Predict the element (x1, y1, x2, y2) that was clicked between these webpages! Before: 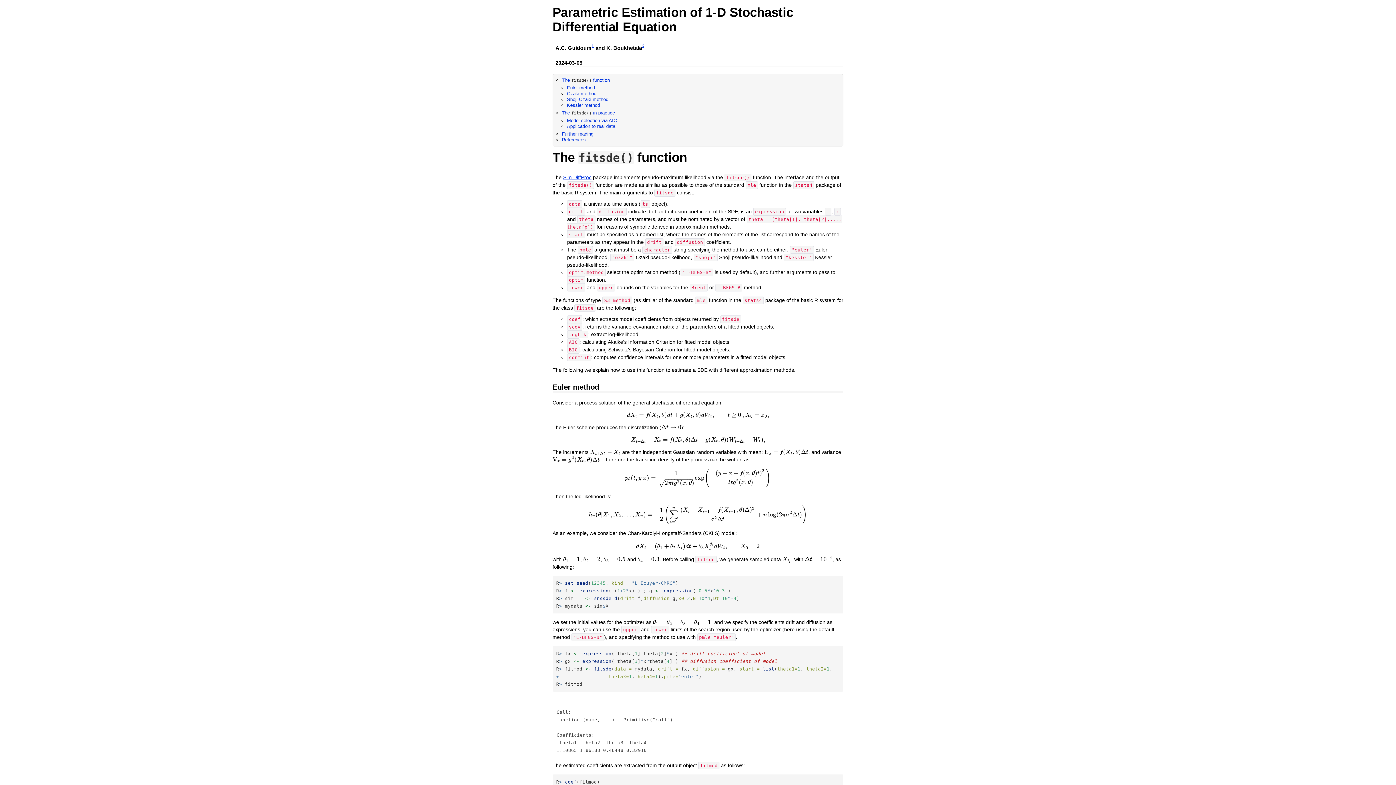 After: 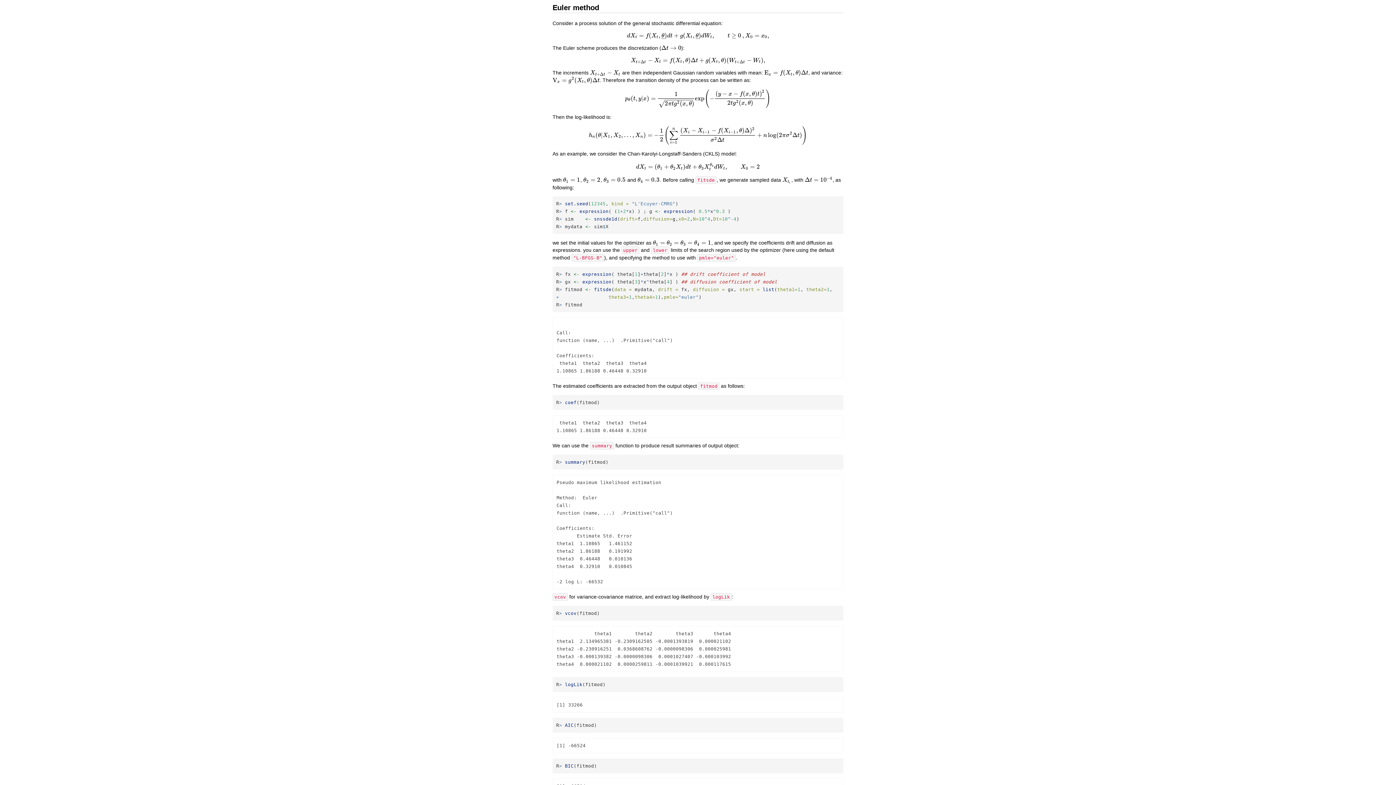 Action: bbox: (567, 85, 595, 90) label: Euler method